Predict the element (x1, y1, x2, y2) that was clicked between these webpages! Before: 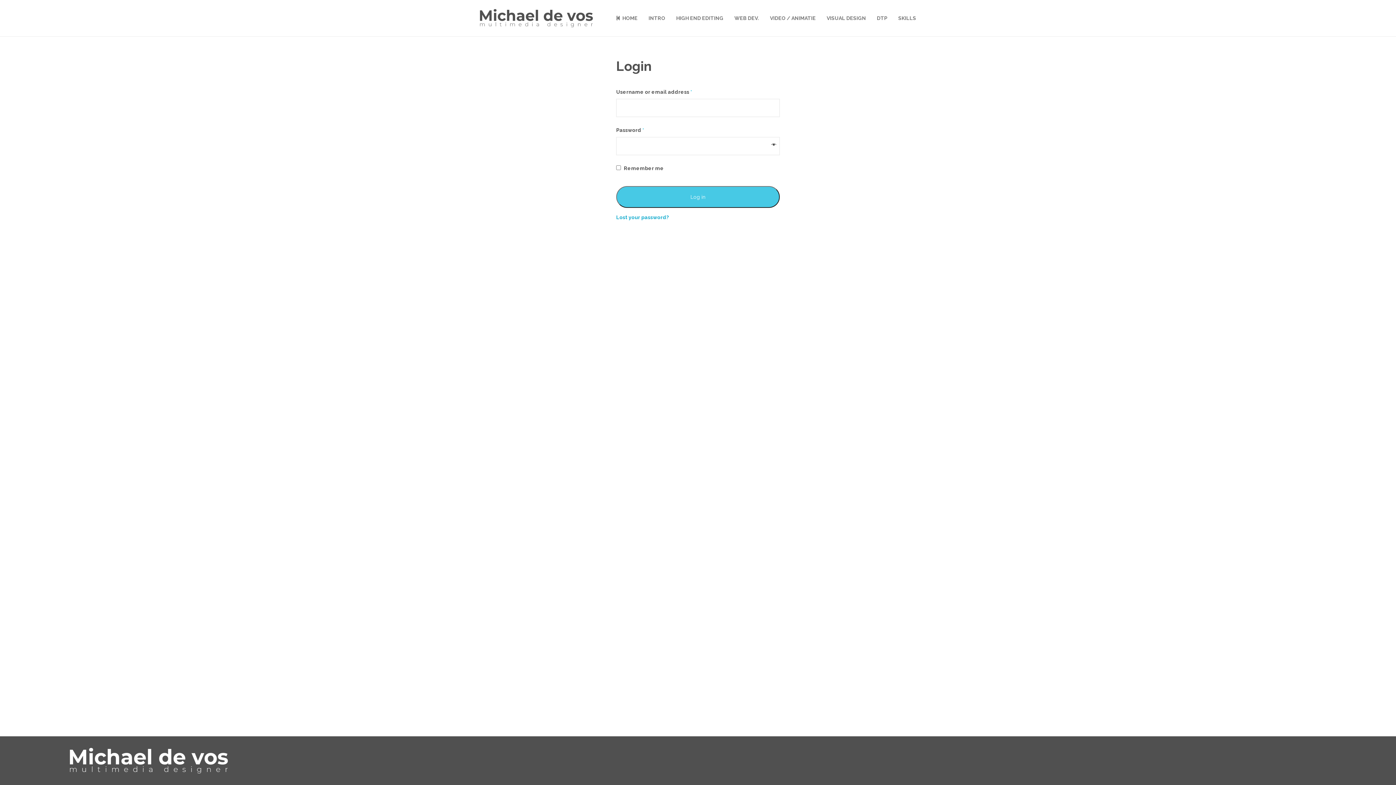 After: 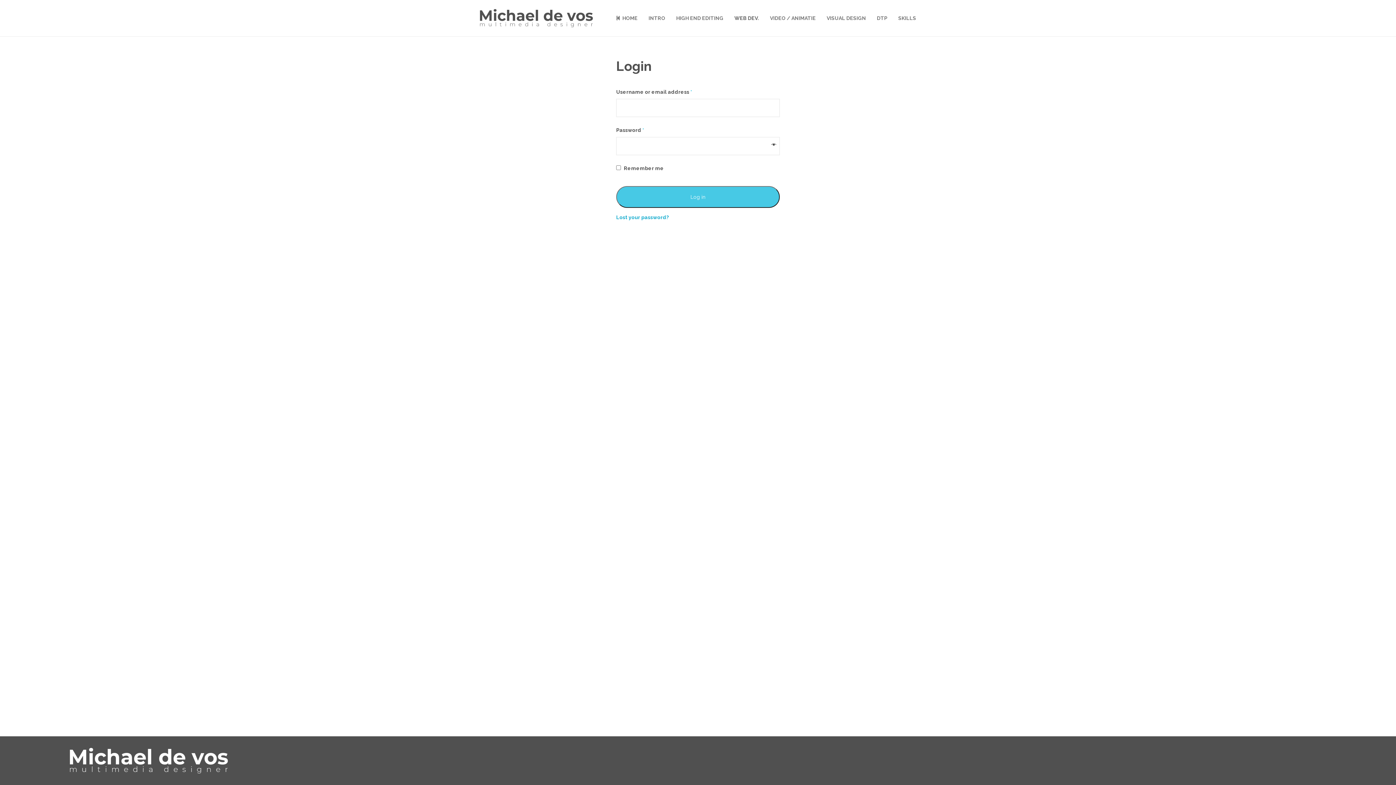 Action: label: WEB DEV. bbox: (734, 0, 759, 36)